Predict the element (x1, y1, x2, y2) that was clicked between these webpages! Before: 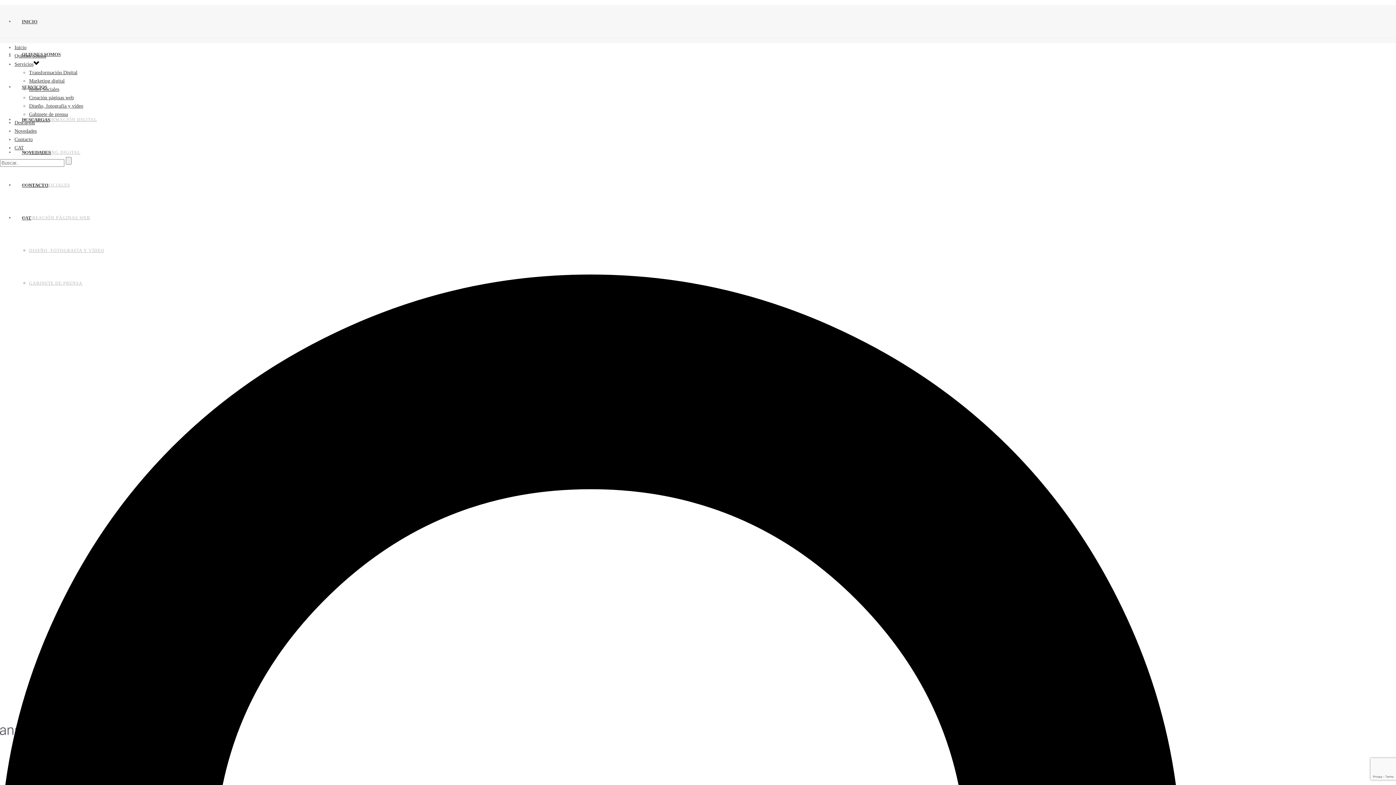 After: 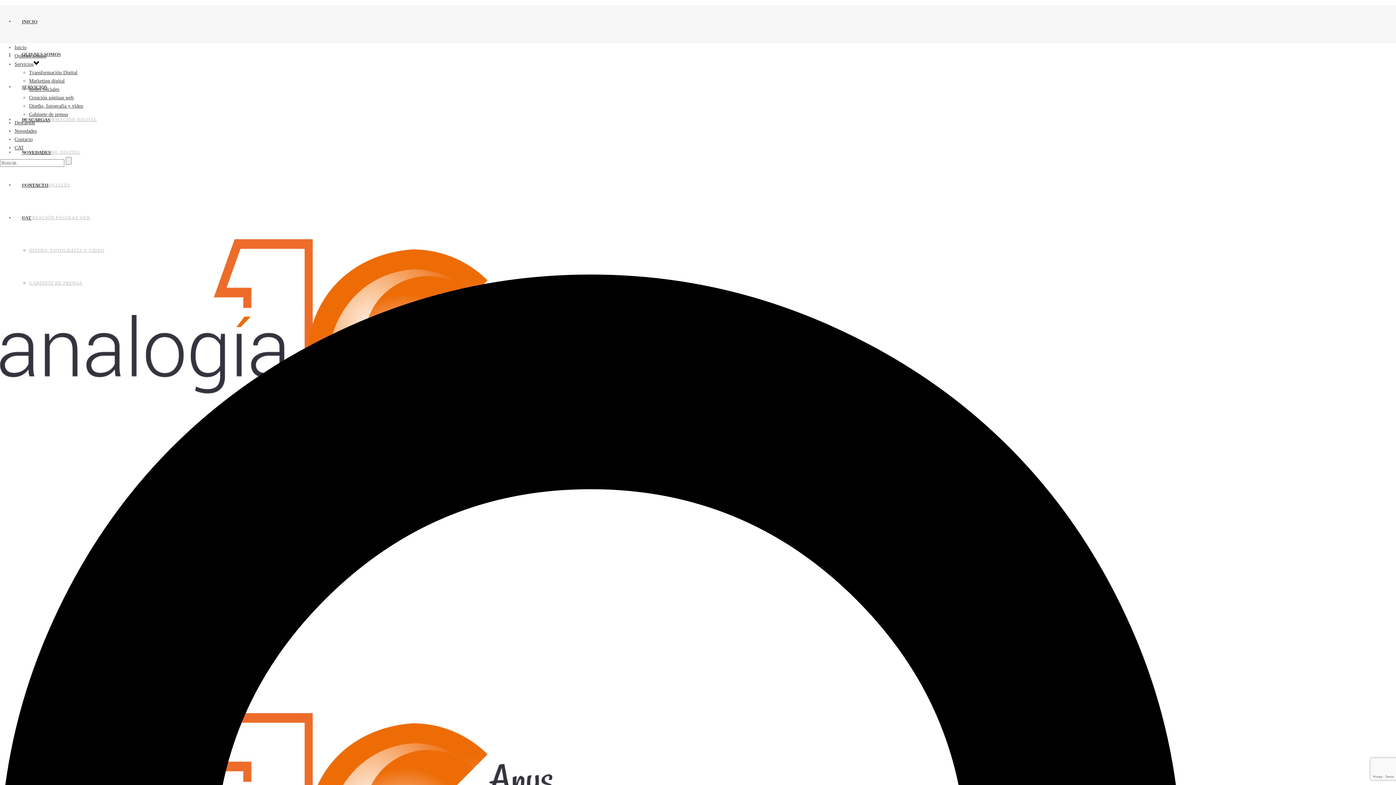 Action: bbox: (14, 136, 32, 142) label: Contacto